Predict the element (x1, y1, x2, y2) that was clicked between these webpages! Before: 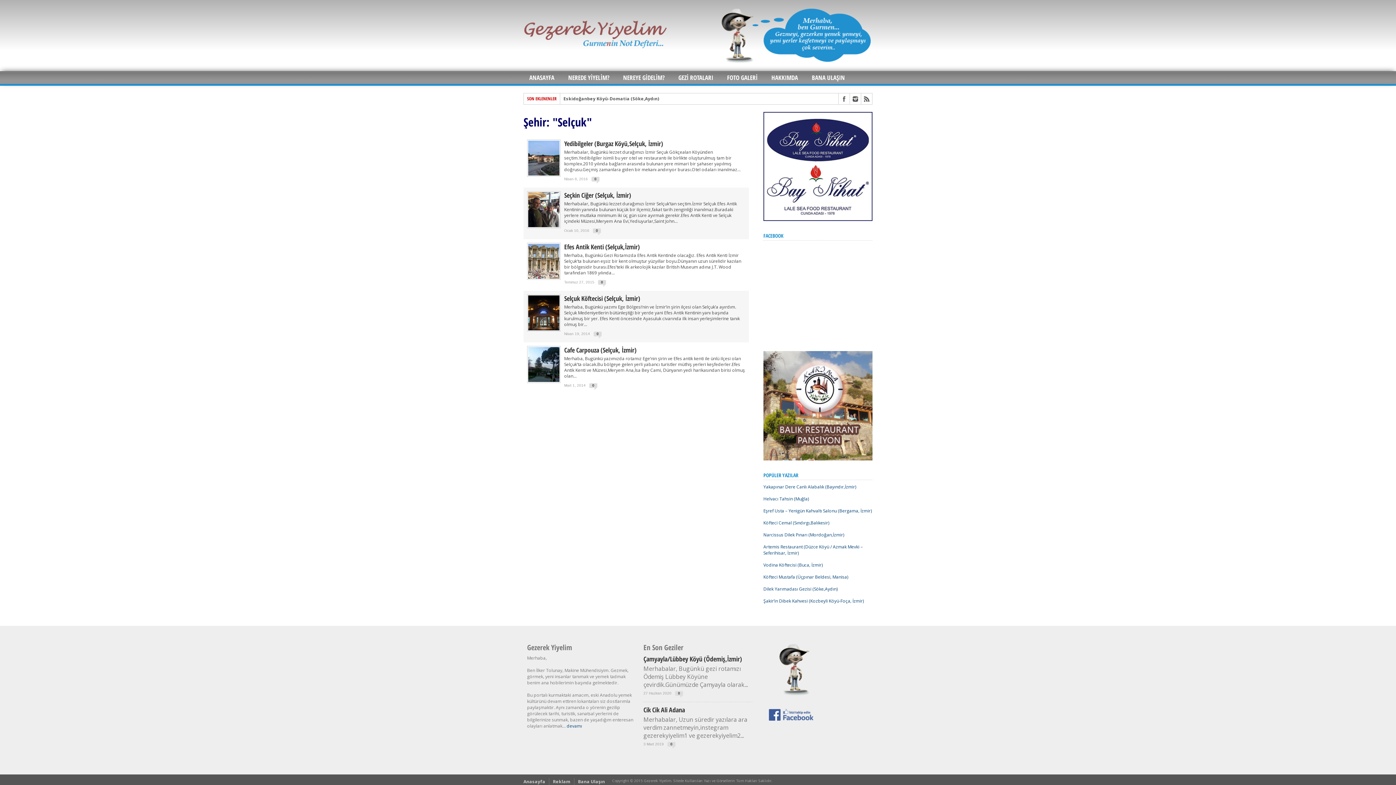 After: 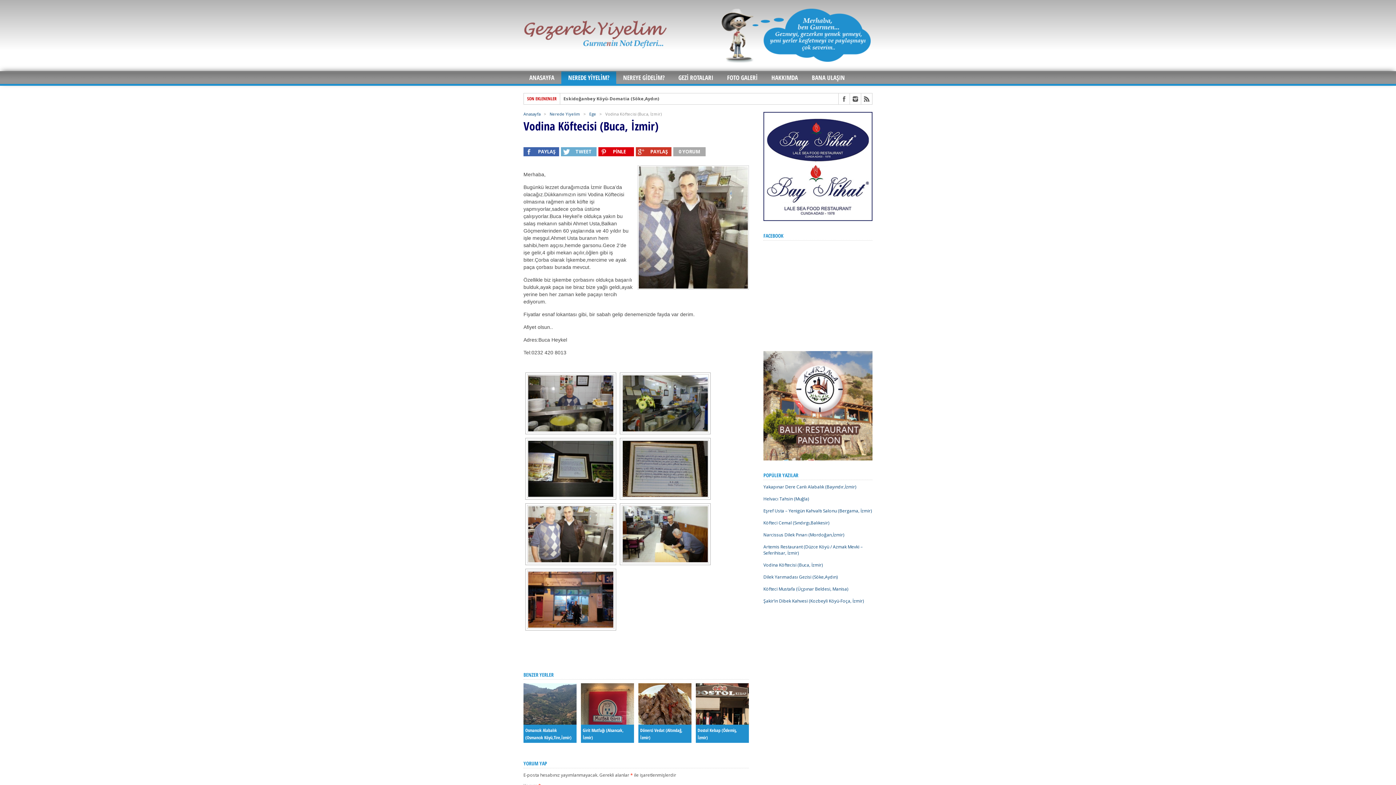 Action: label: Vodina Köftecisi (Buca, İzmir) bbox: (763, 562, 822, 568)